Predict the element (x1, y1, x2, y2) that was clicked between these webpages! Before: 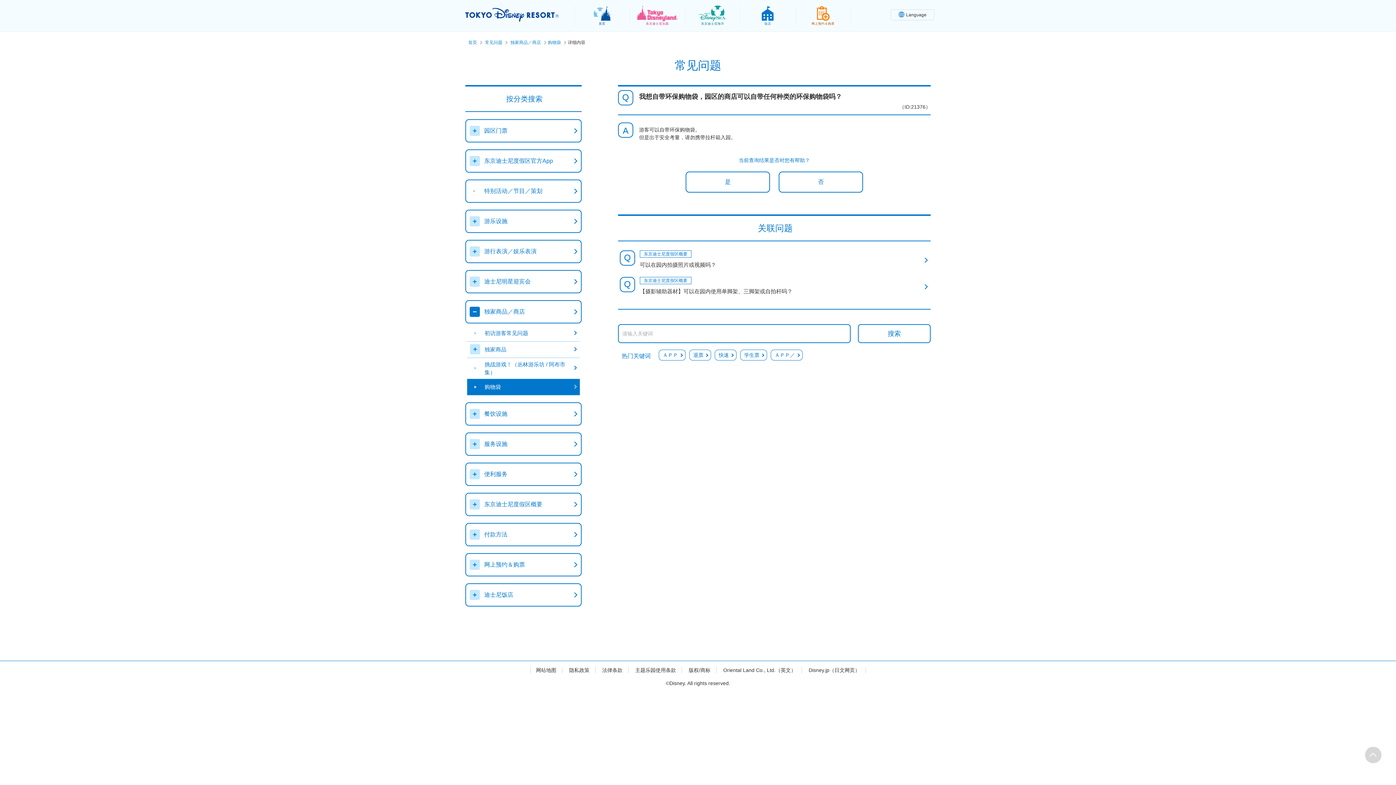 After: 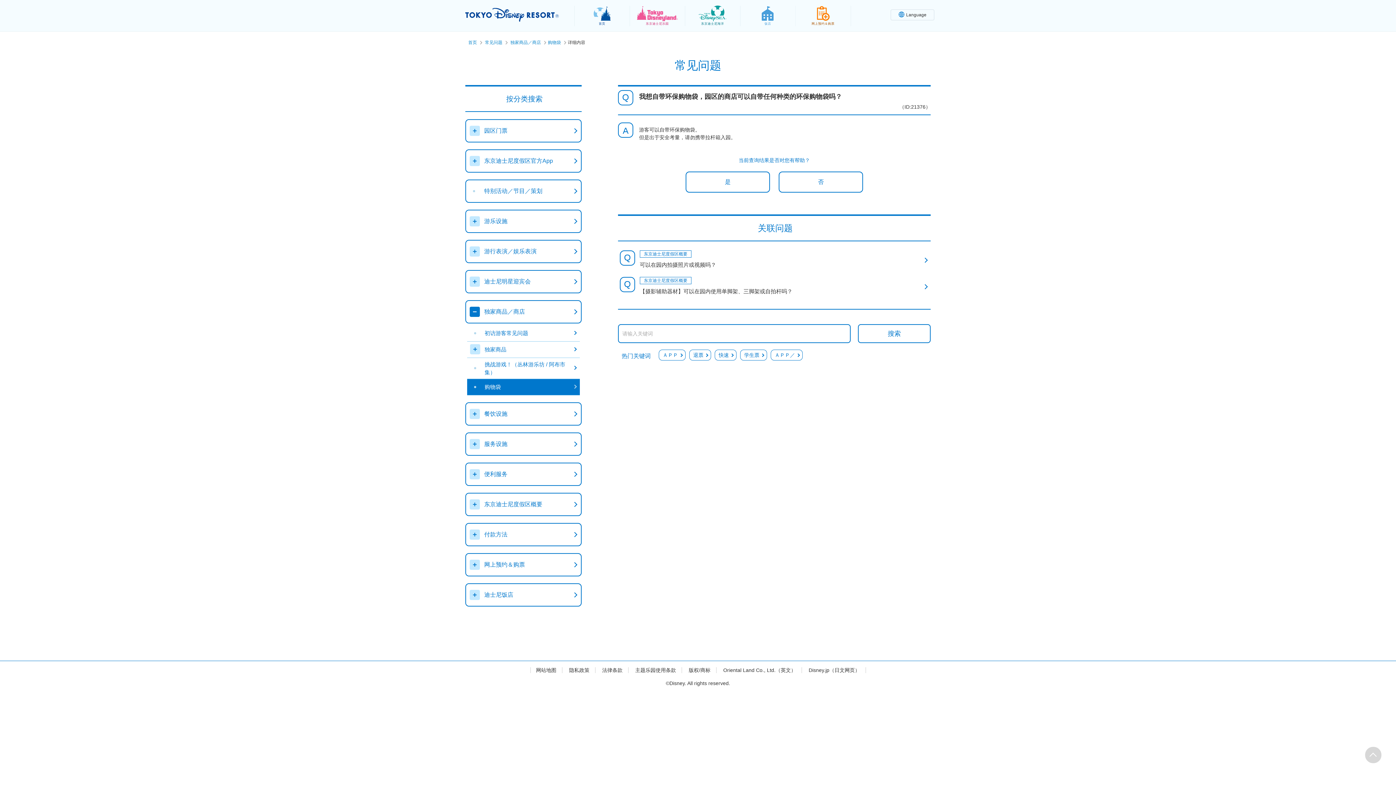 Action: bbox: (740, 2, 795, 31) label: 饭店